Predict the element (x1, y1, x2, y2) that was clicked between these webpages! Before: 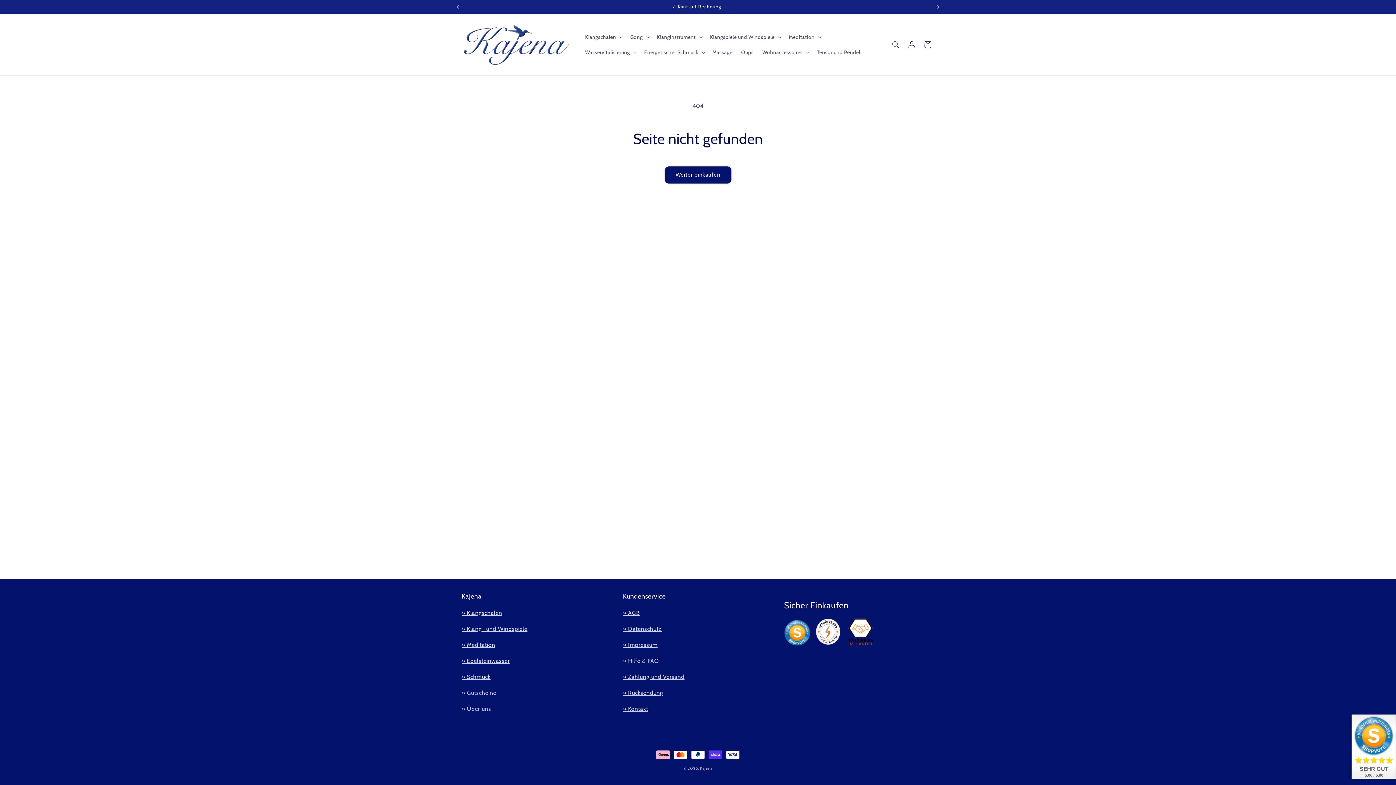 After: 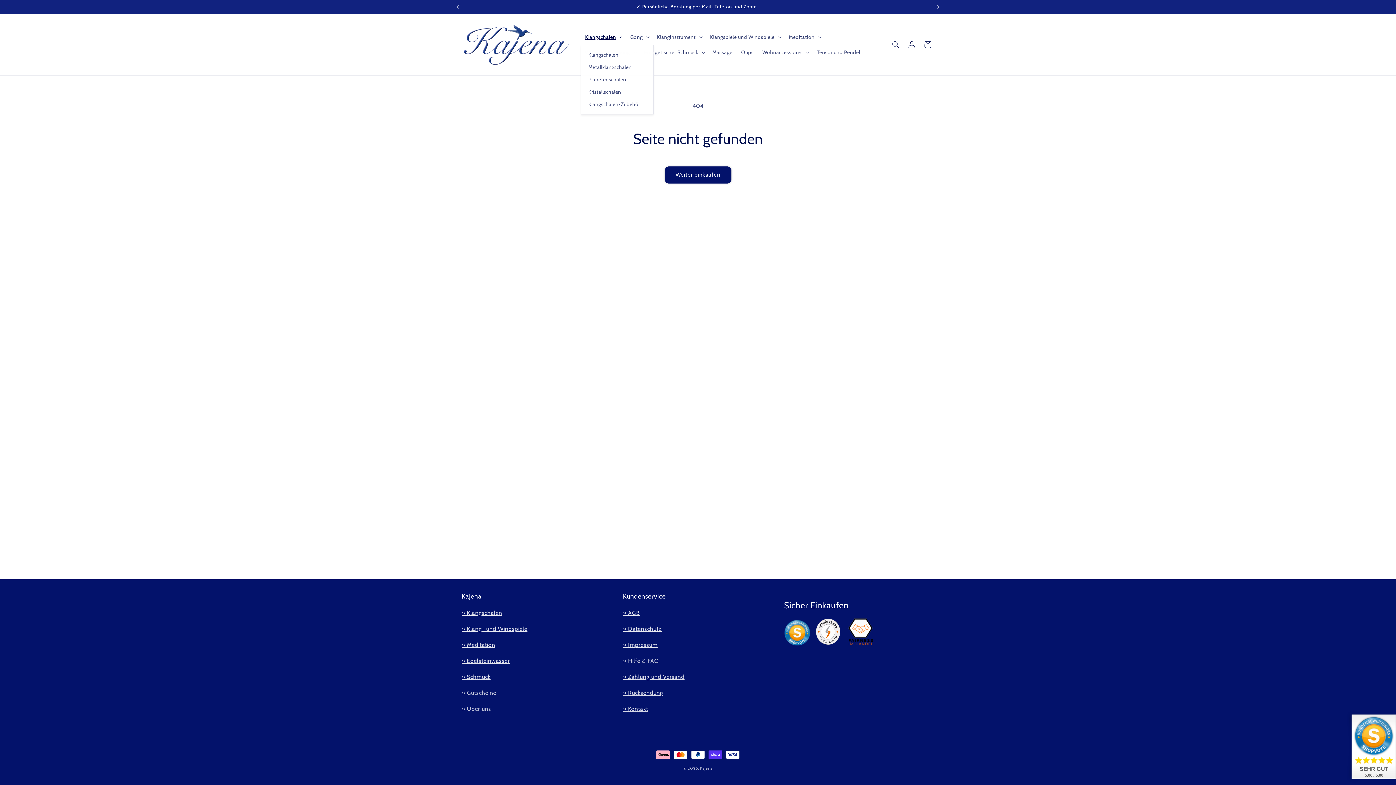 Action: label: Klangschalen bbox: (580, 29, 626, 44)